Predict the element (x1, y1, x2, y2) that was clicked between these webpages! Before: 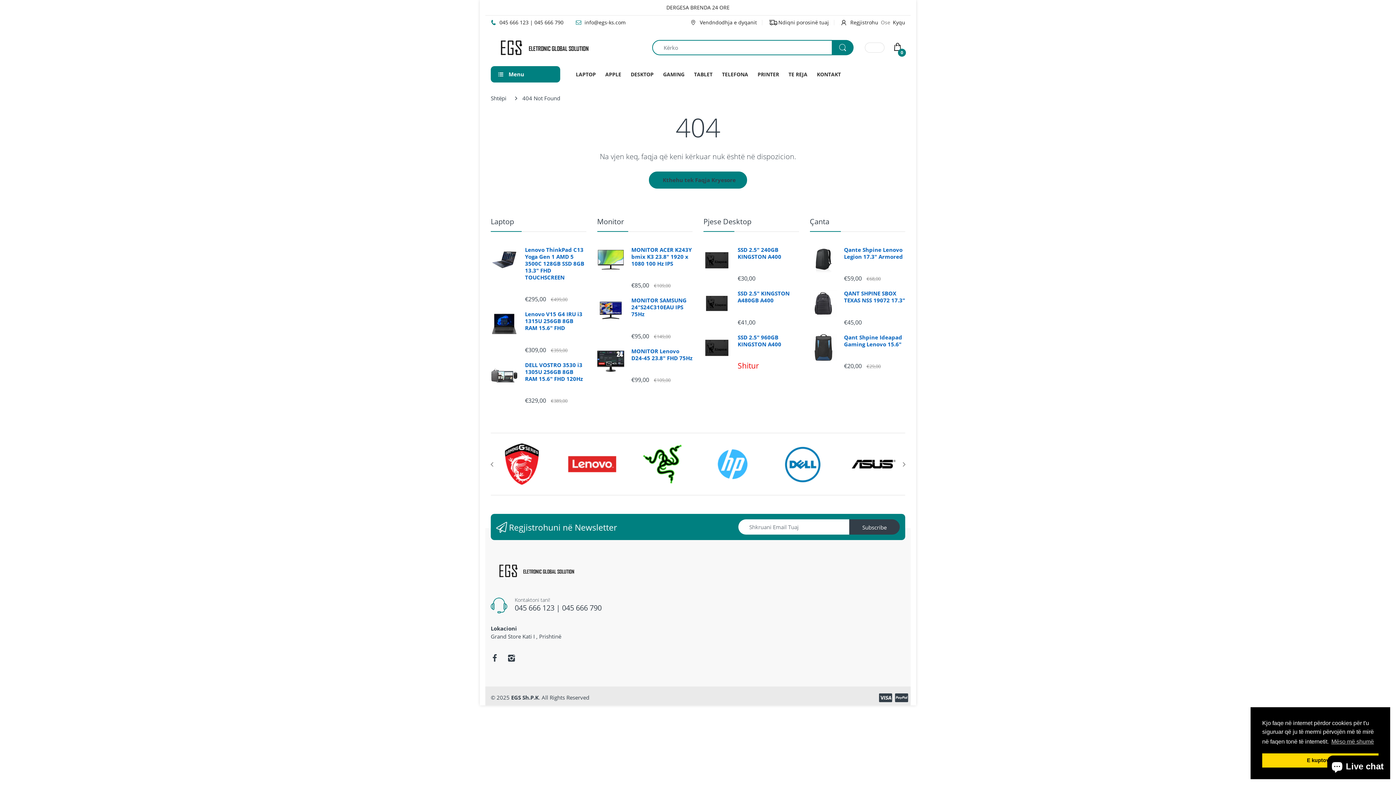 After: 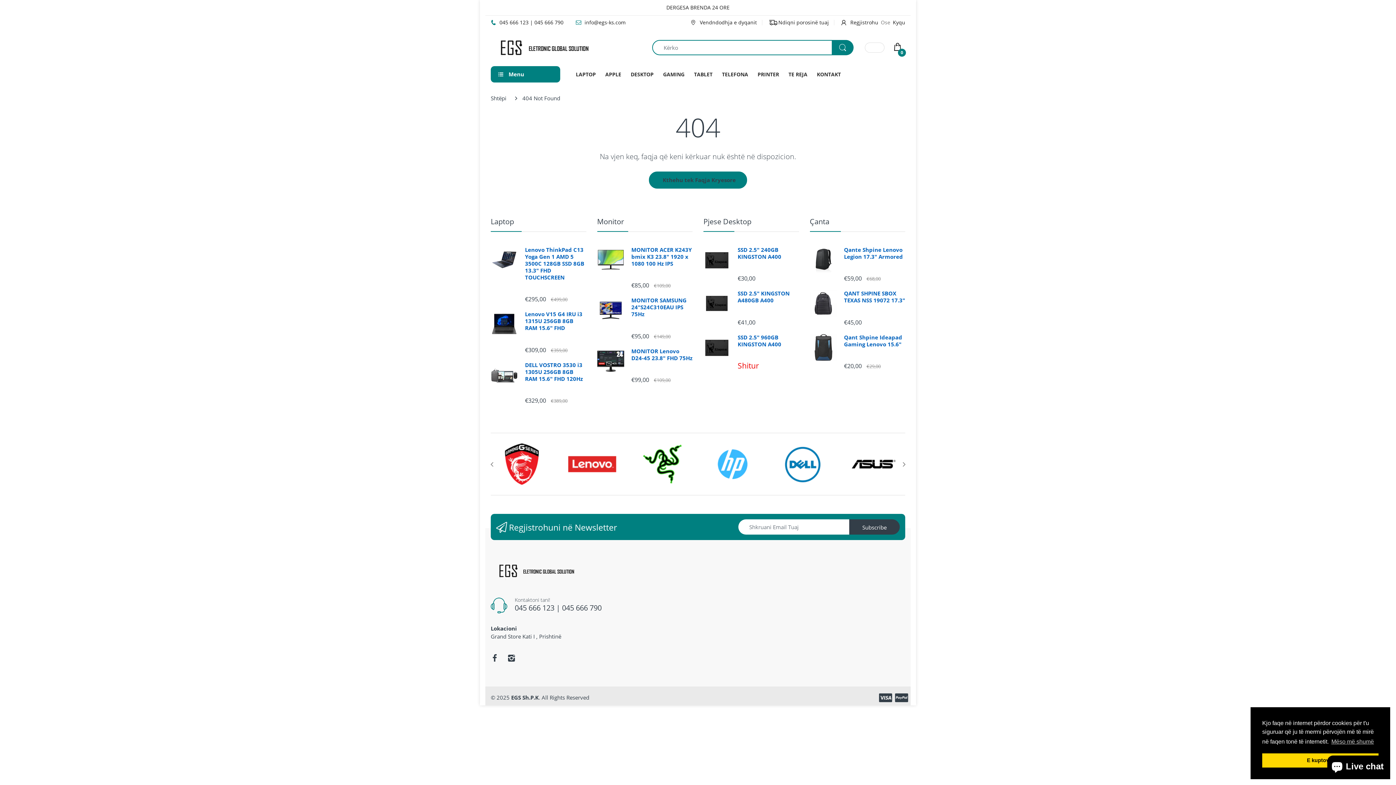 Action: label:  Vendndodhja e dyqanit bbox: (690, 18, 757, 25)